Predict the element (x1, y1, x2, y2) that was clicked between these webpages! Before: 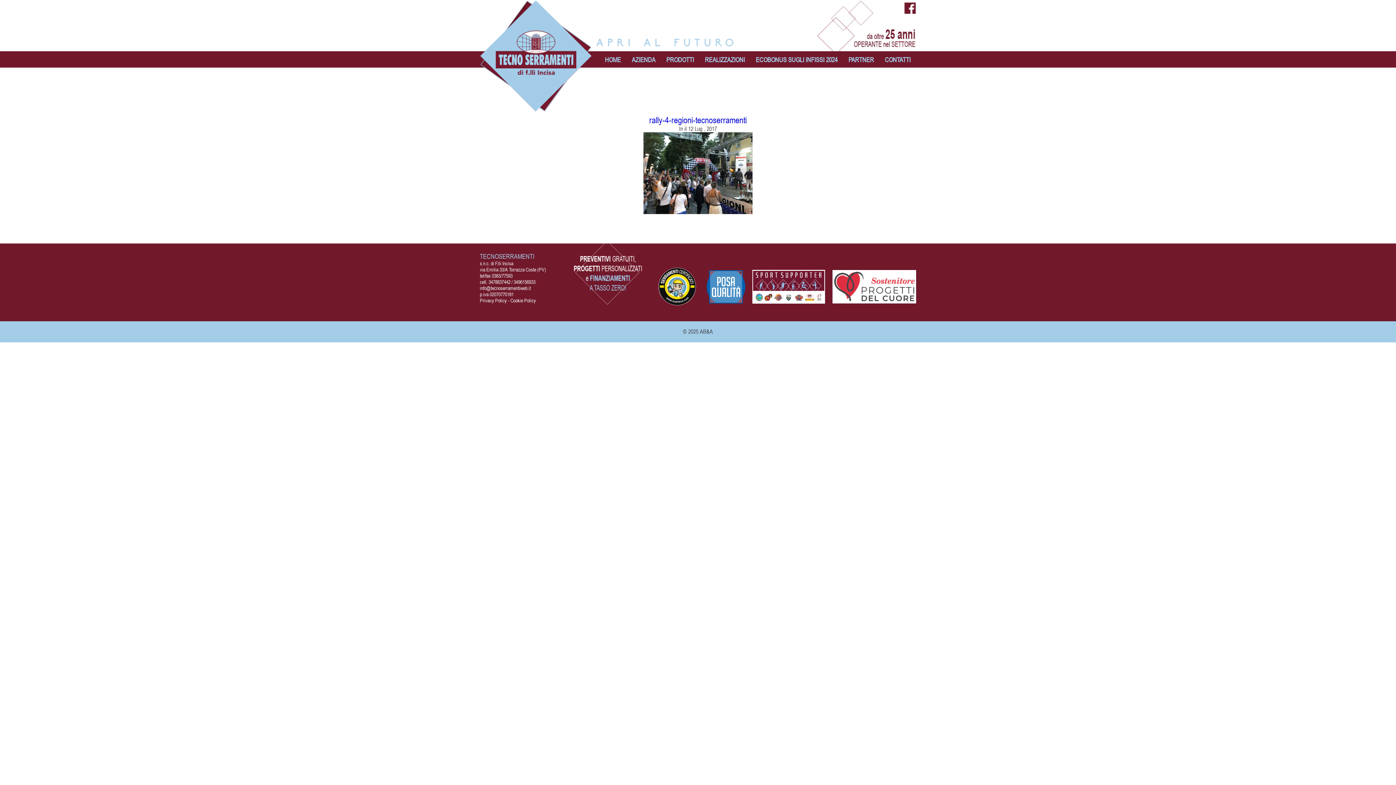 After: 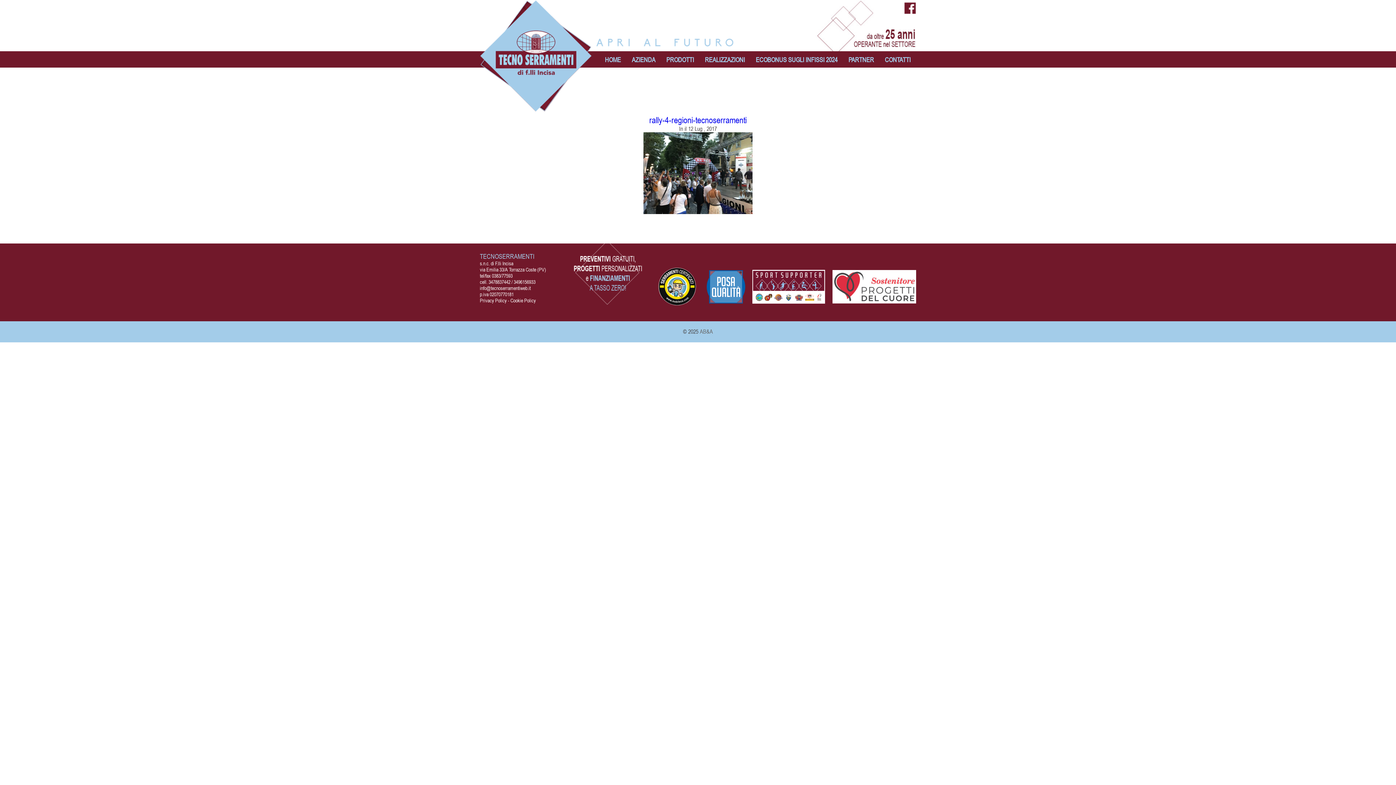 Action: label: AB&A bbox: (700, 328, 713, 335)